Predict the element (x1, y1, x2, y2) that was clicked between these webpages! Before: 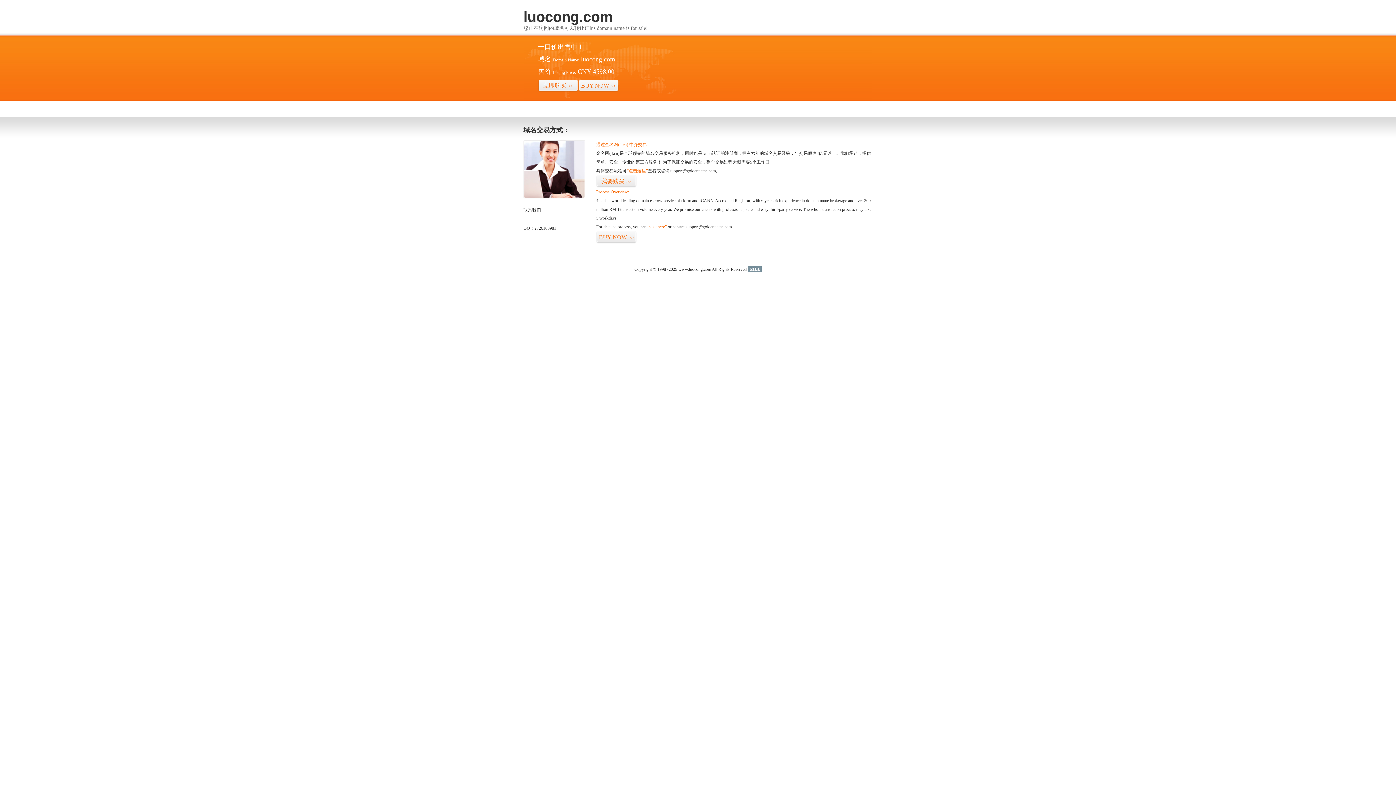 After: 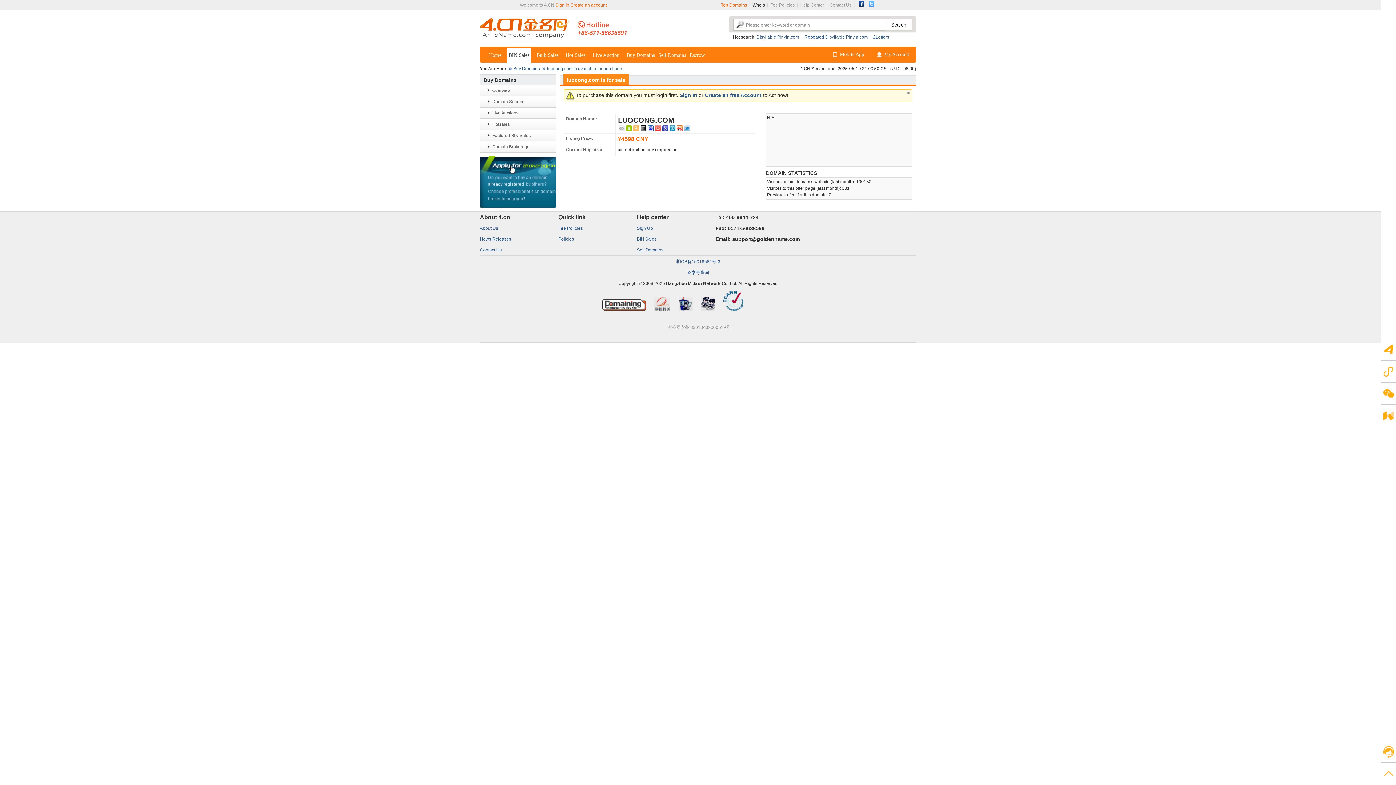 Action: bbox: (647, 224, 666, 229) label: “visit here”